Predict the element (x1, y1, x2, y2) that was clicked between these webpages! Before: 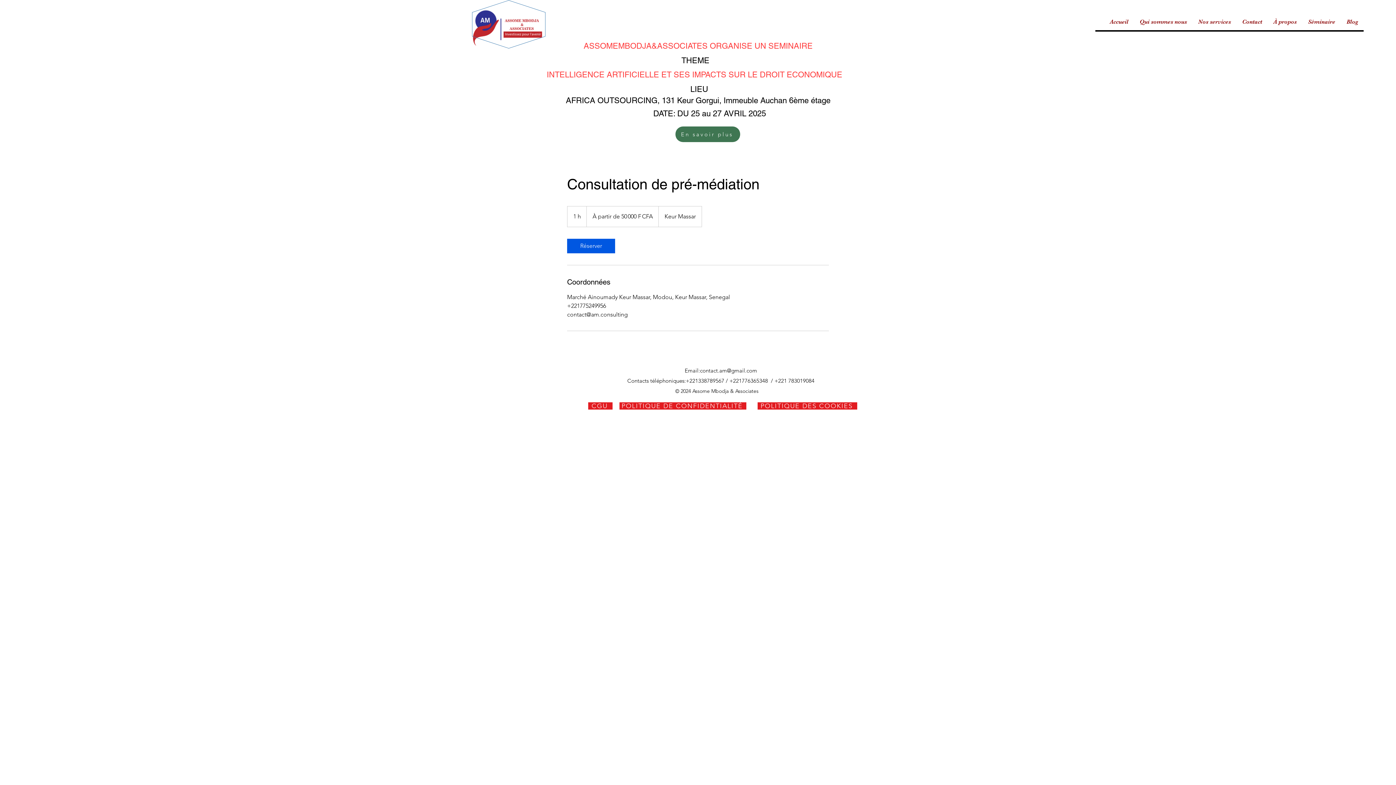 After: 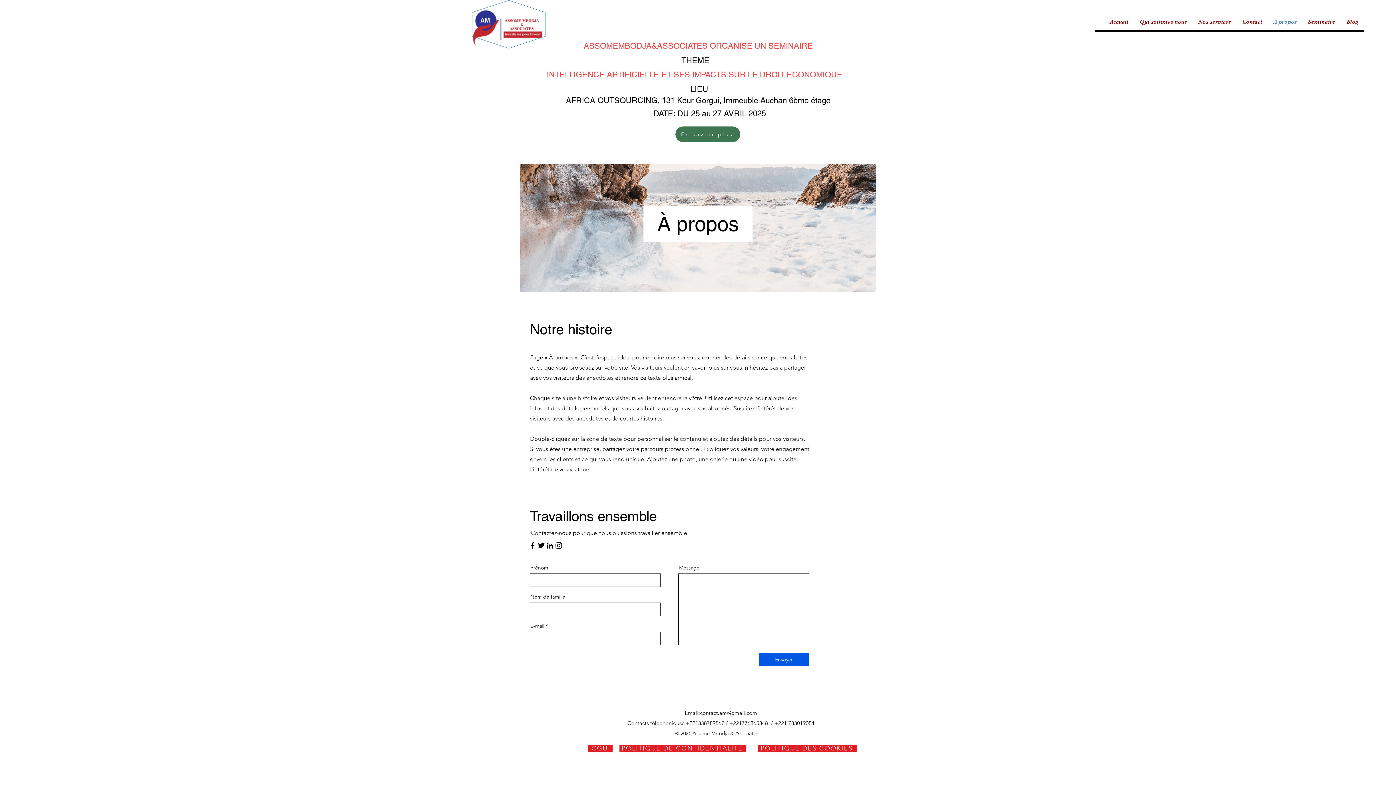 Action: bbox: (1268, 13, 1302, 30) label: À propos